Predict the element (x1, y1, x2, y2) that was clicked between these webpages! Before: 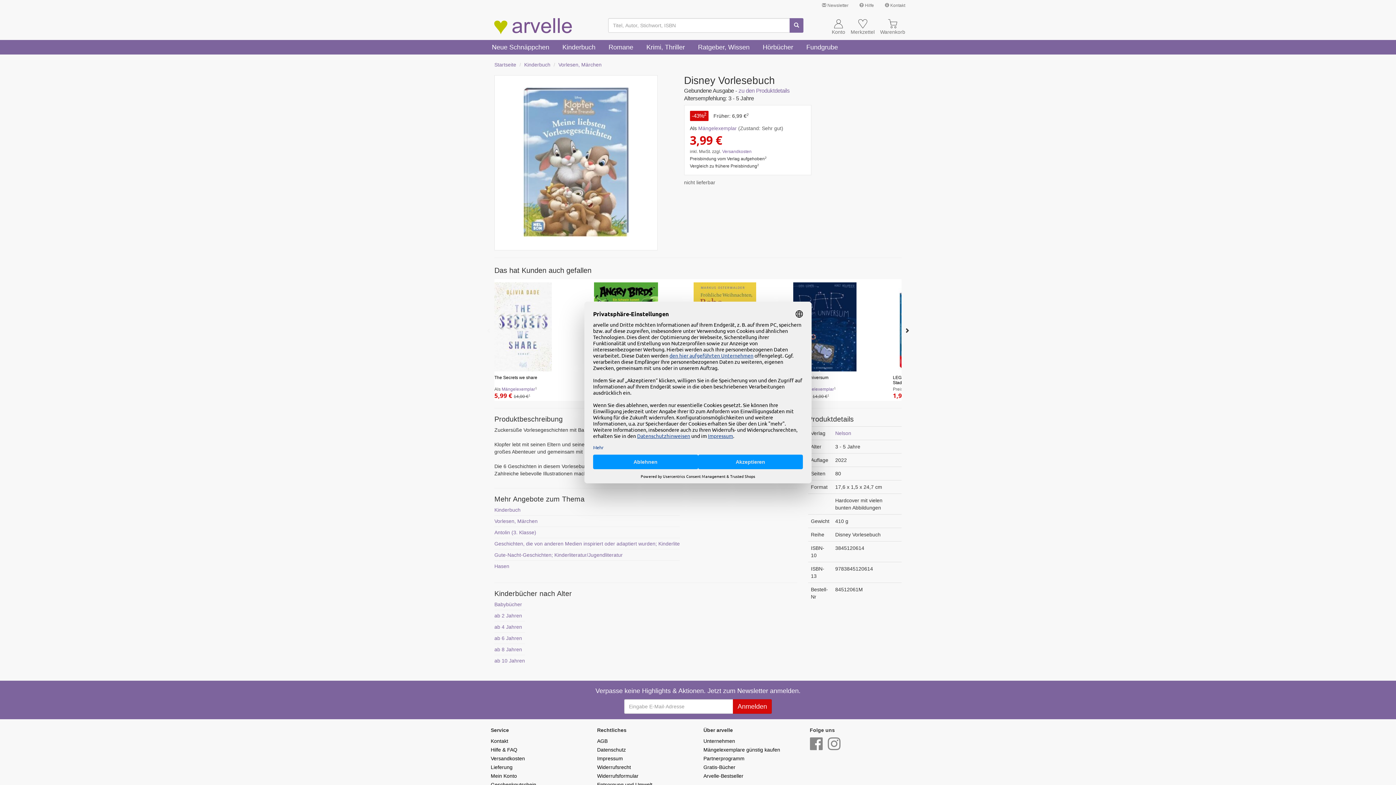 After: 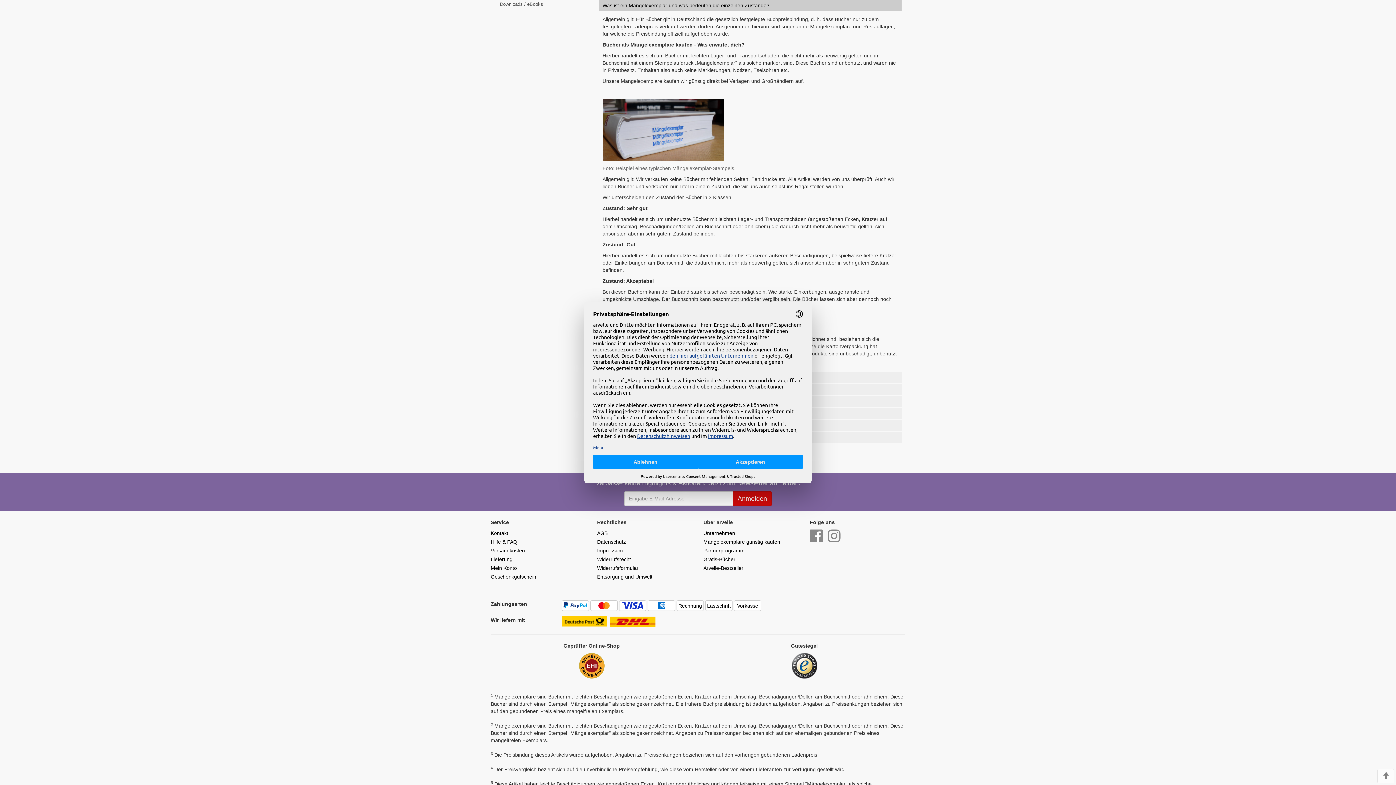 Action: bbox: (698, 125, 736, 131) label: Mängelexemplar